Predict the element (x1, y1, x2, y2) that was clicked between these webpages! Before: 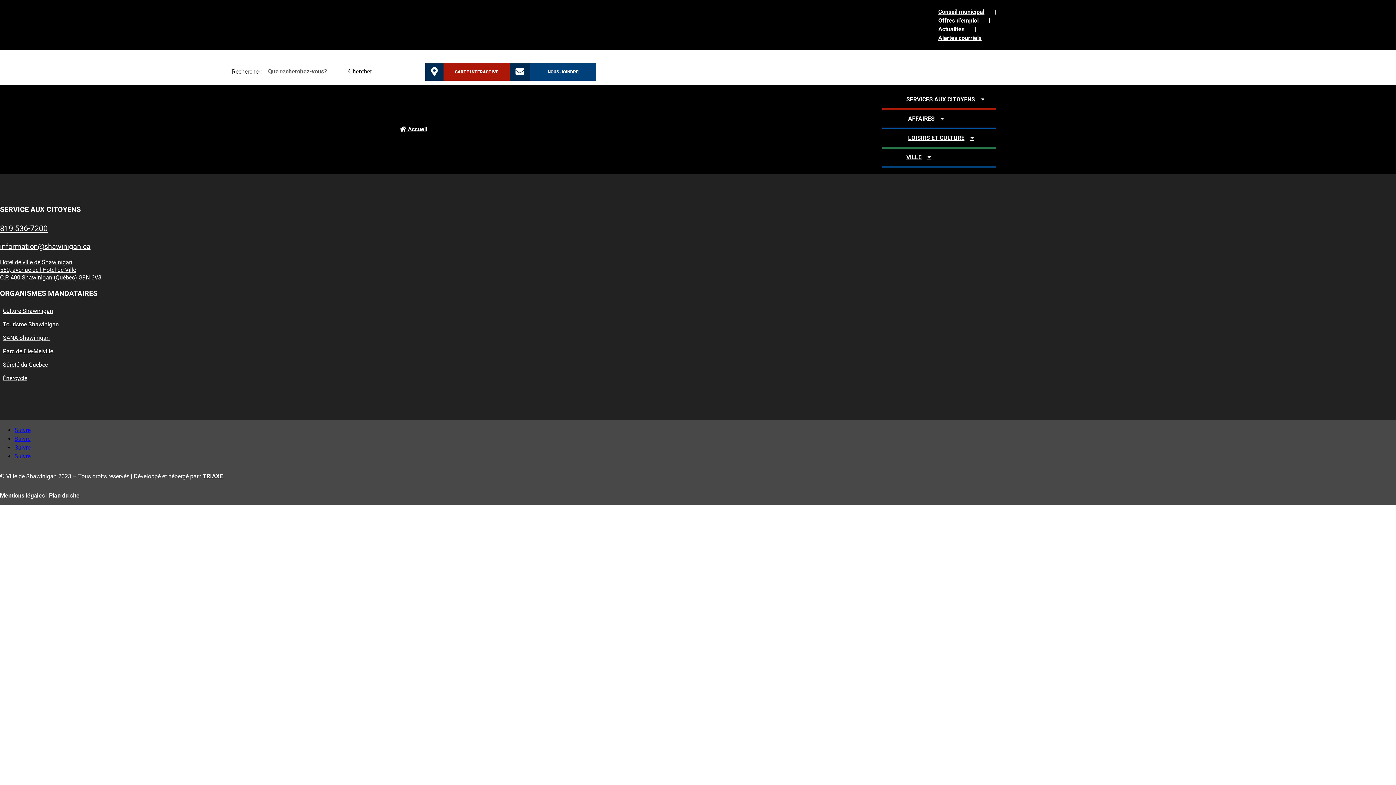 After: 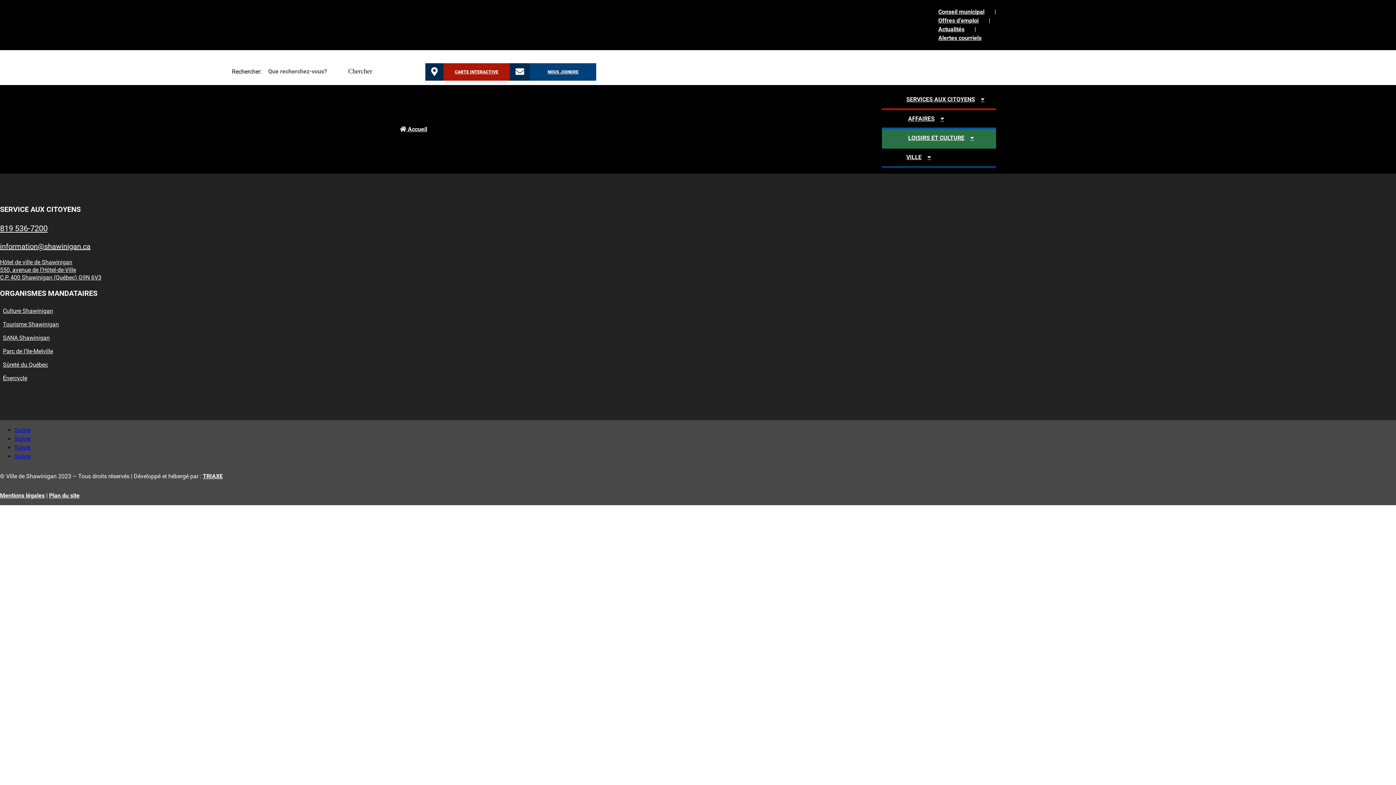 Action: bbox: (882, 129, 996, 148) label: LOISIRS ET CULTURE